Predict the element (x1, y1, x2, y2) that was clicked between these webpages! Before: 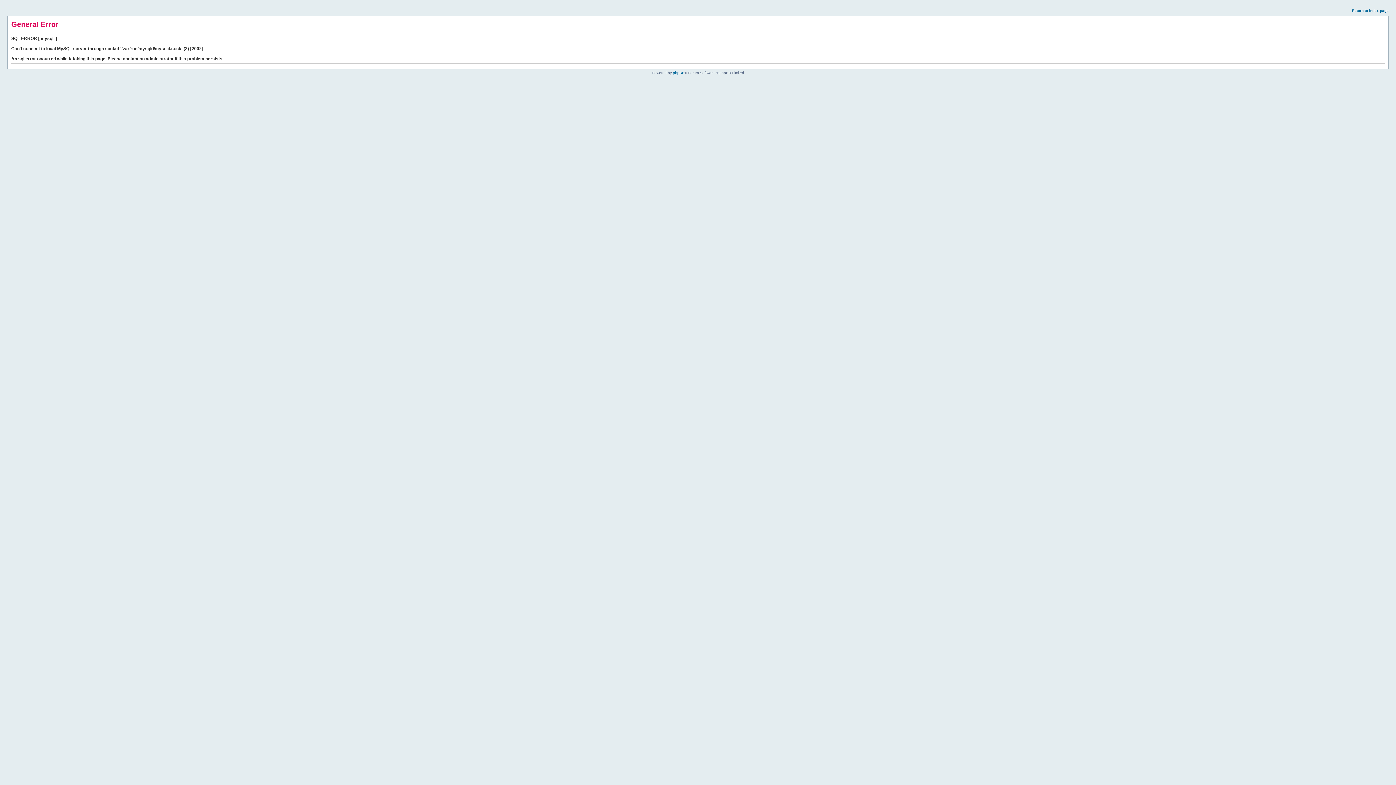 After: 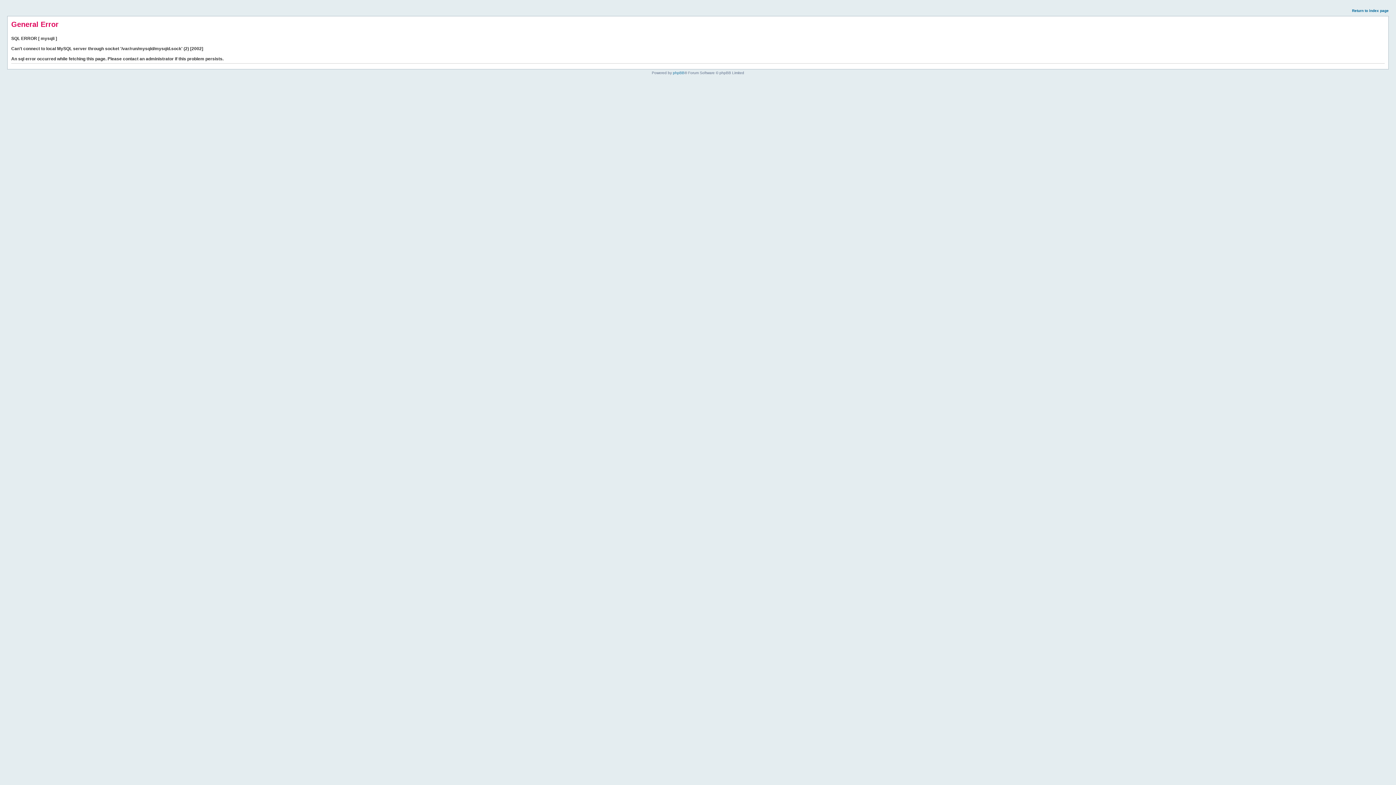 Action: label: Return to index page bbox: (1352, 8, 1389, 12)